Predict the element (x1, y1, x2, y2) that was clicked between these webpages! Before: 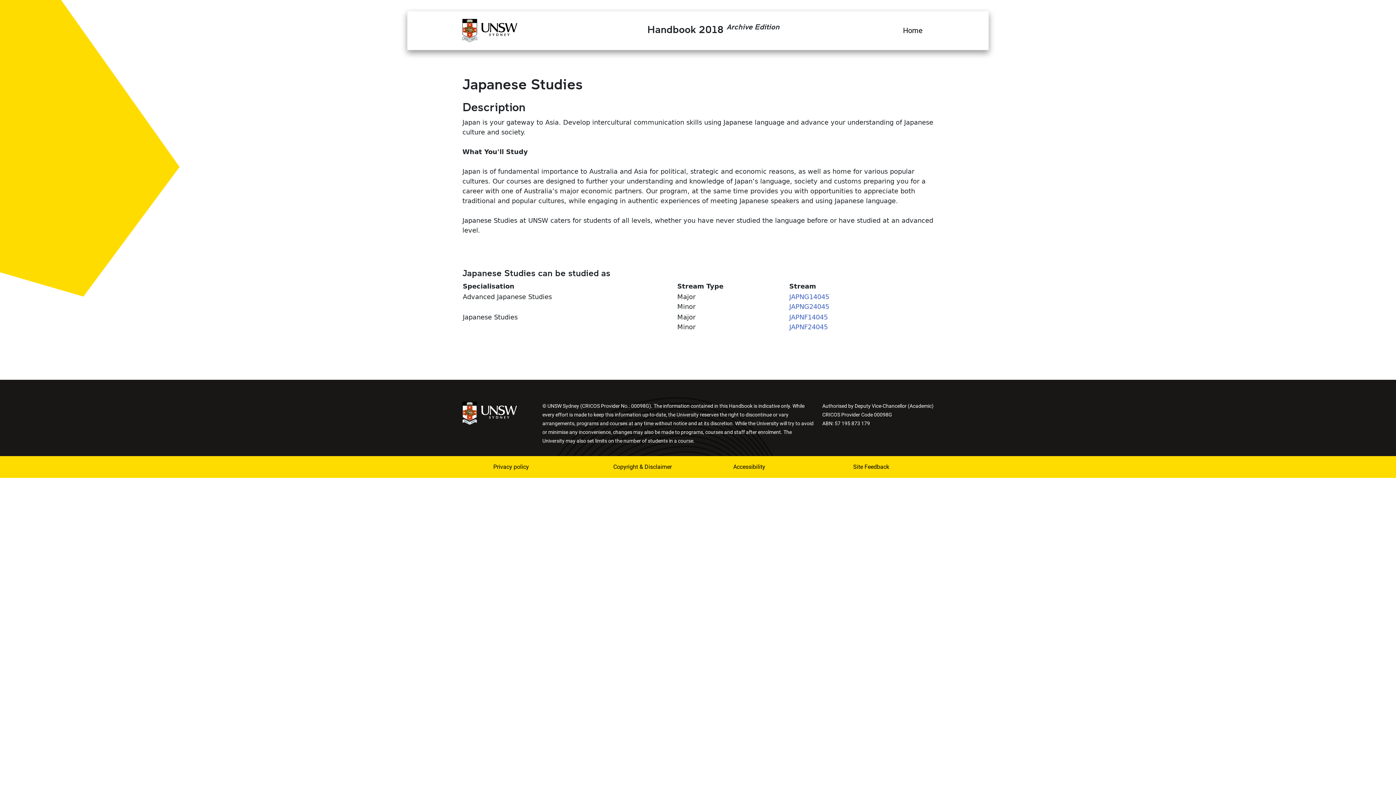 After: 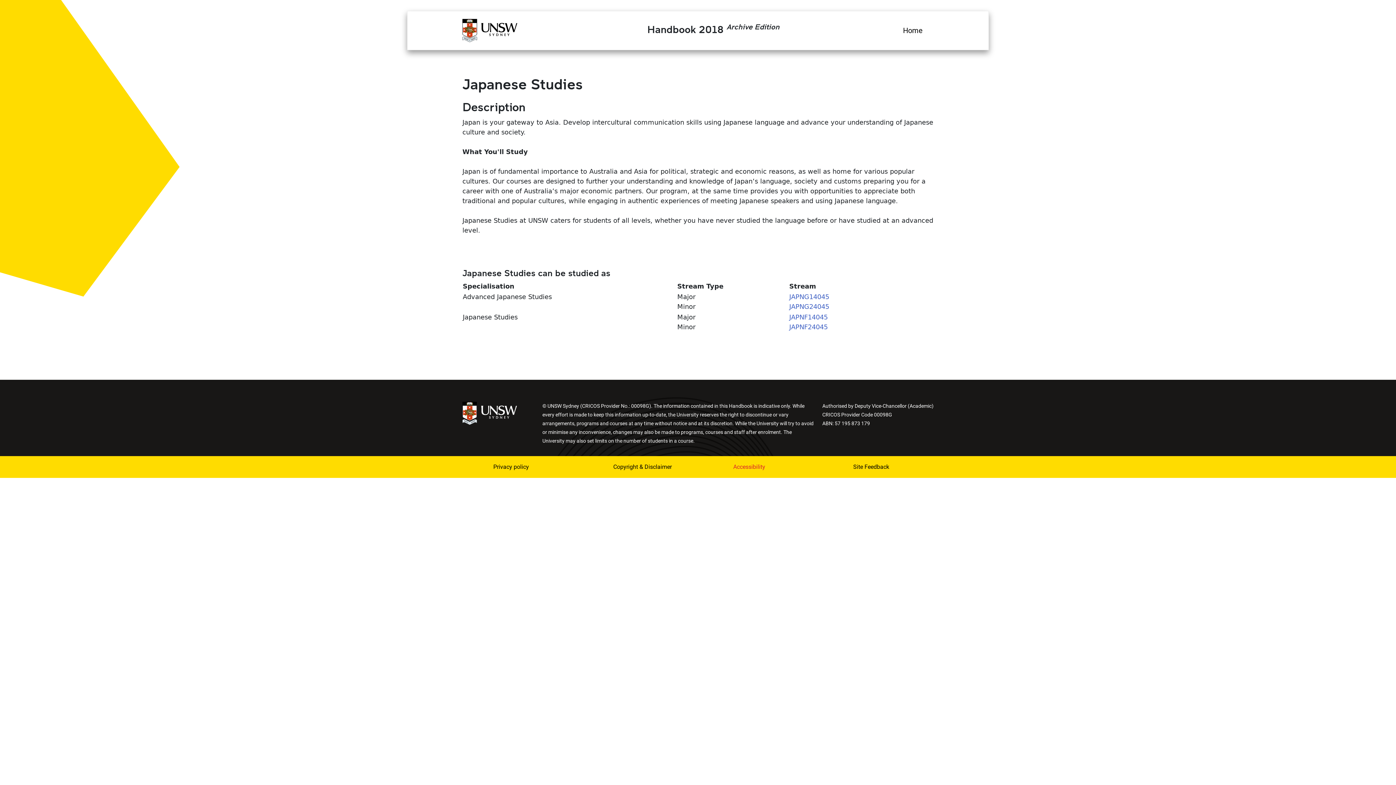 Action: bbox: (722, 459, 793, 475) label: Accessibility